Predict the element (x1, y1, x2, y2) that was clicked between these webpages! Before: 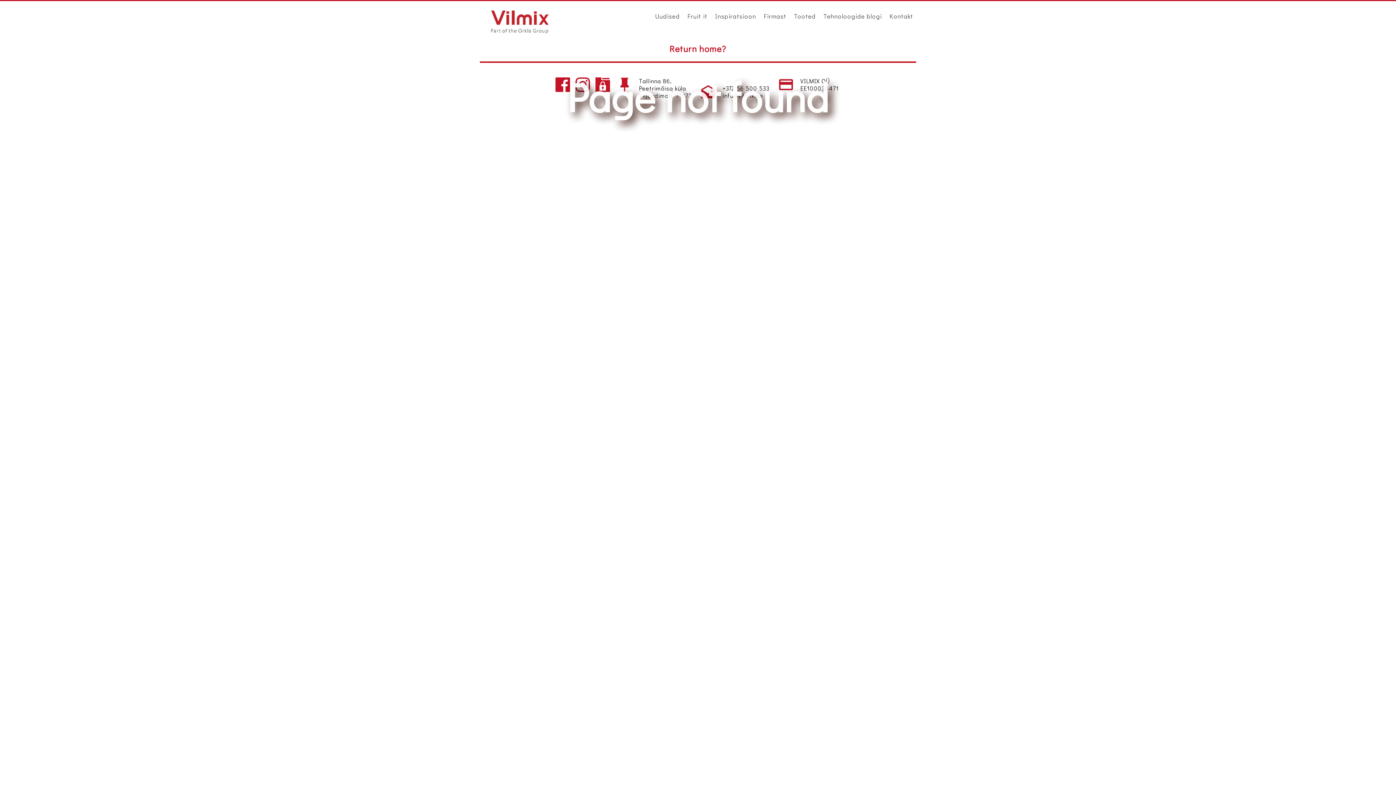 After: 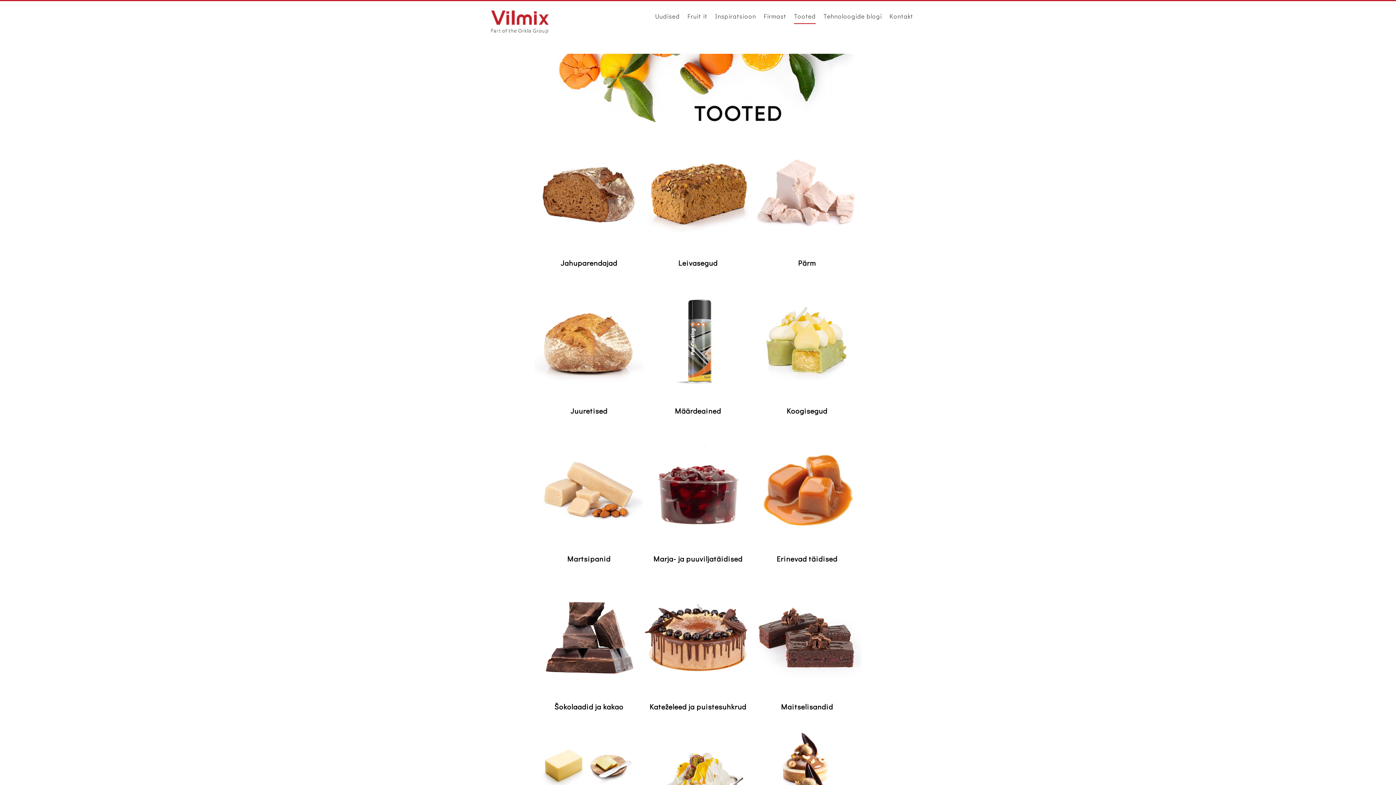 Action: bbox: (794, 2, 816, 24) label: Tooted